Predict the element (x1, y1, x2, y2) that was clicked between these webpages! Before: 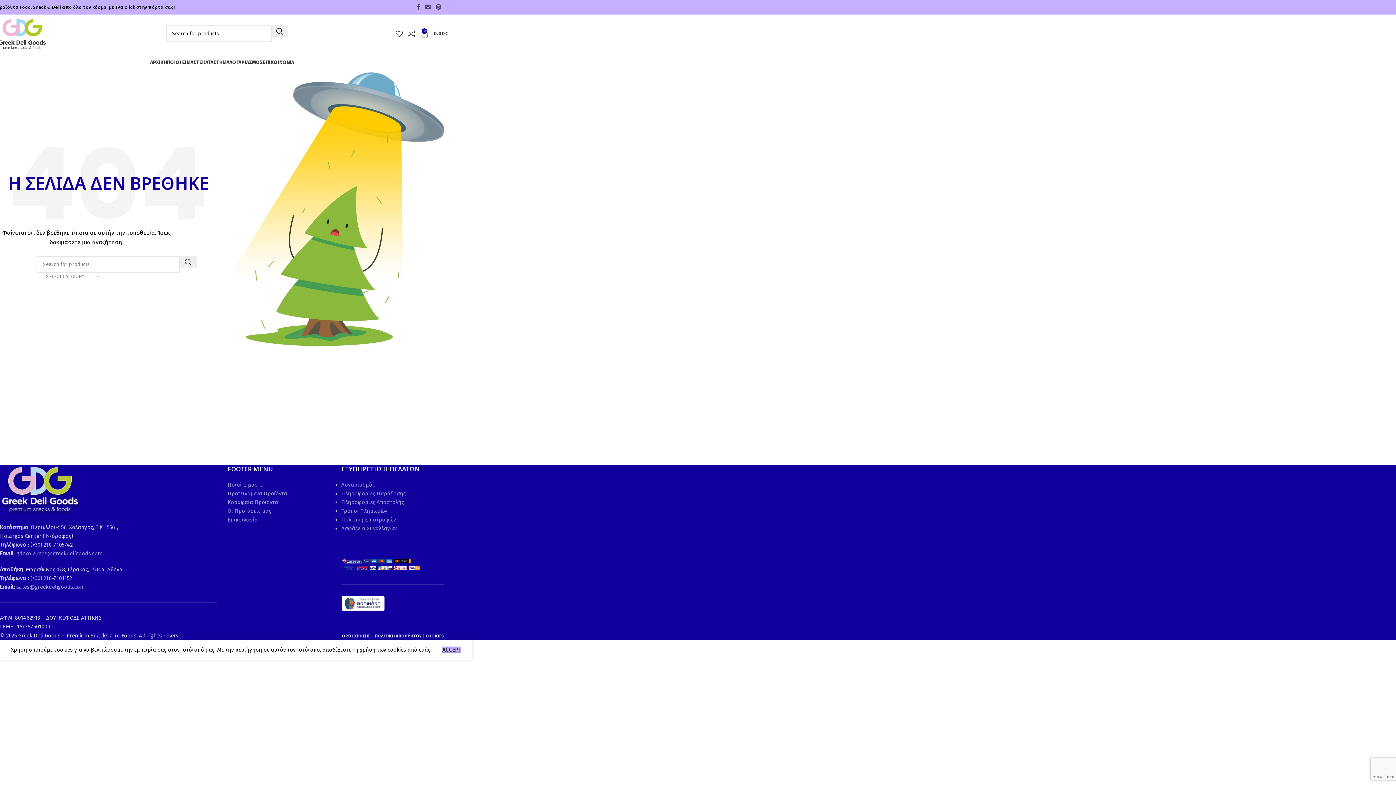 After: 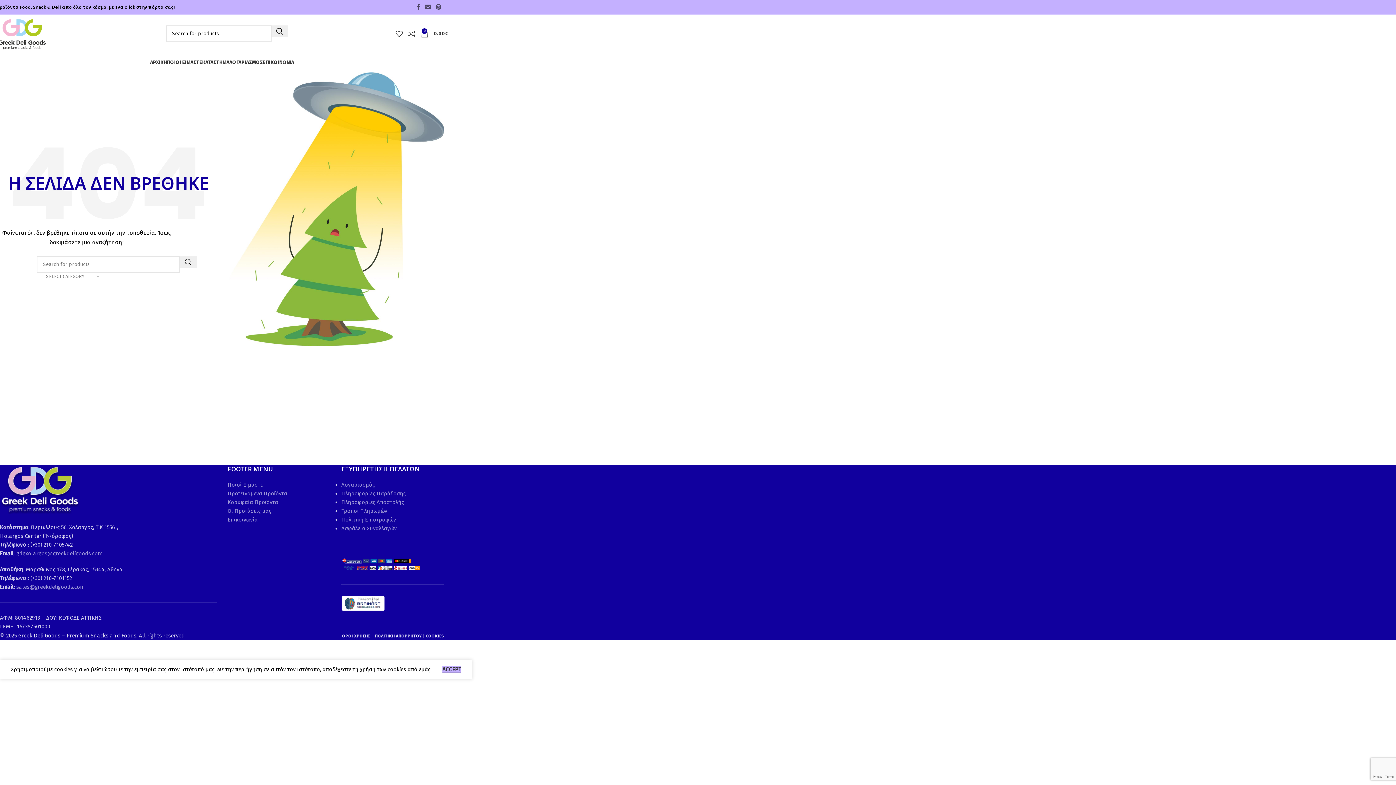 Action: label: ACCEPT bbox: (442, 646, 461, 653)